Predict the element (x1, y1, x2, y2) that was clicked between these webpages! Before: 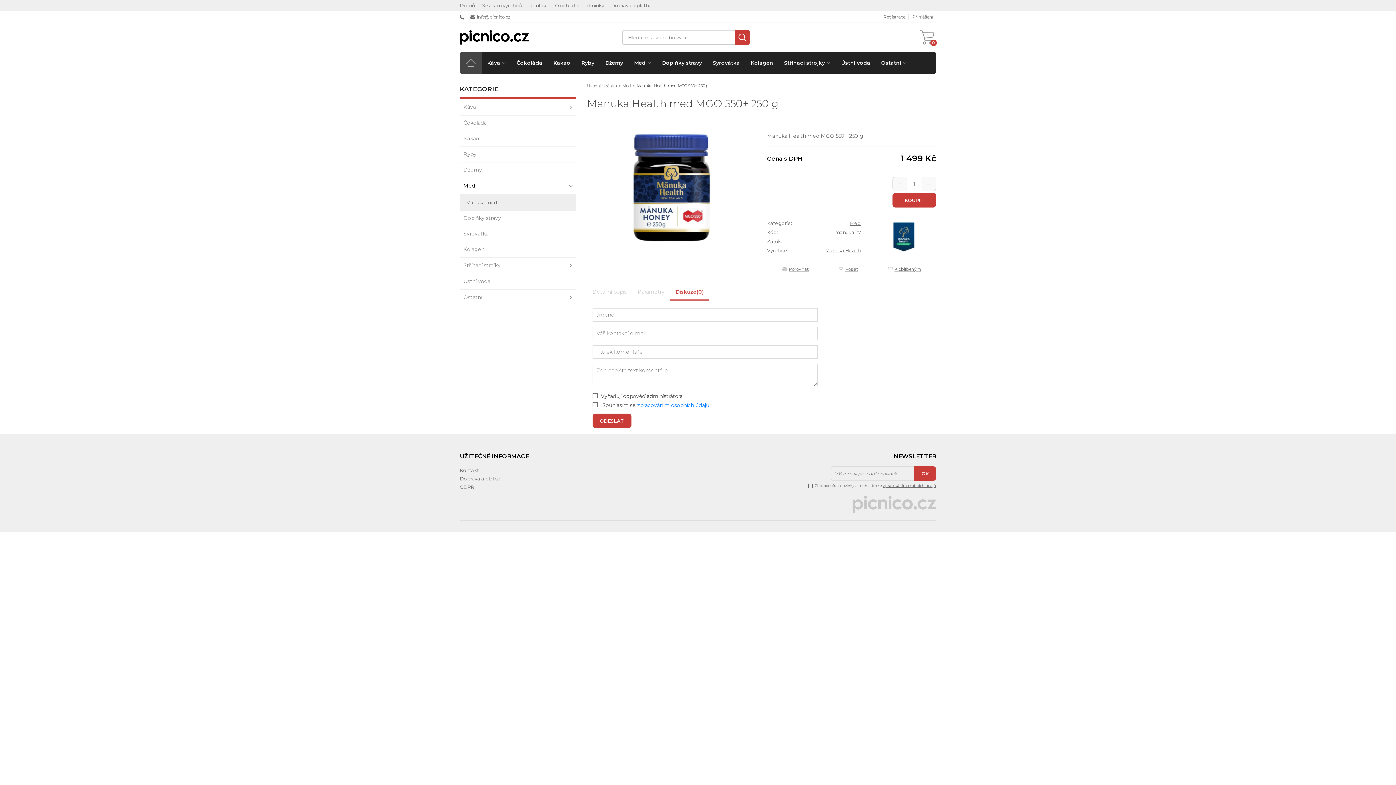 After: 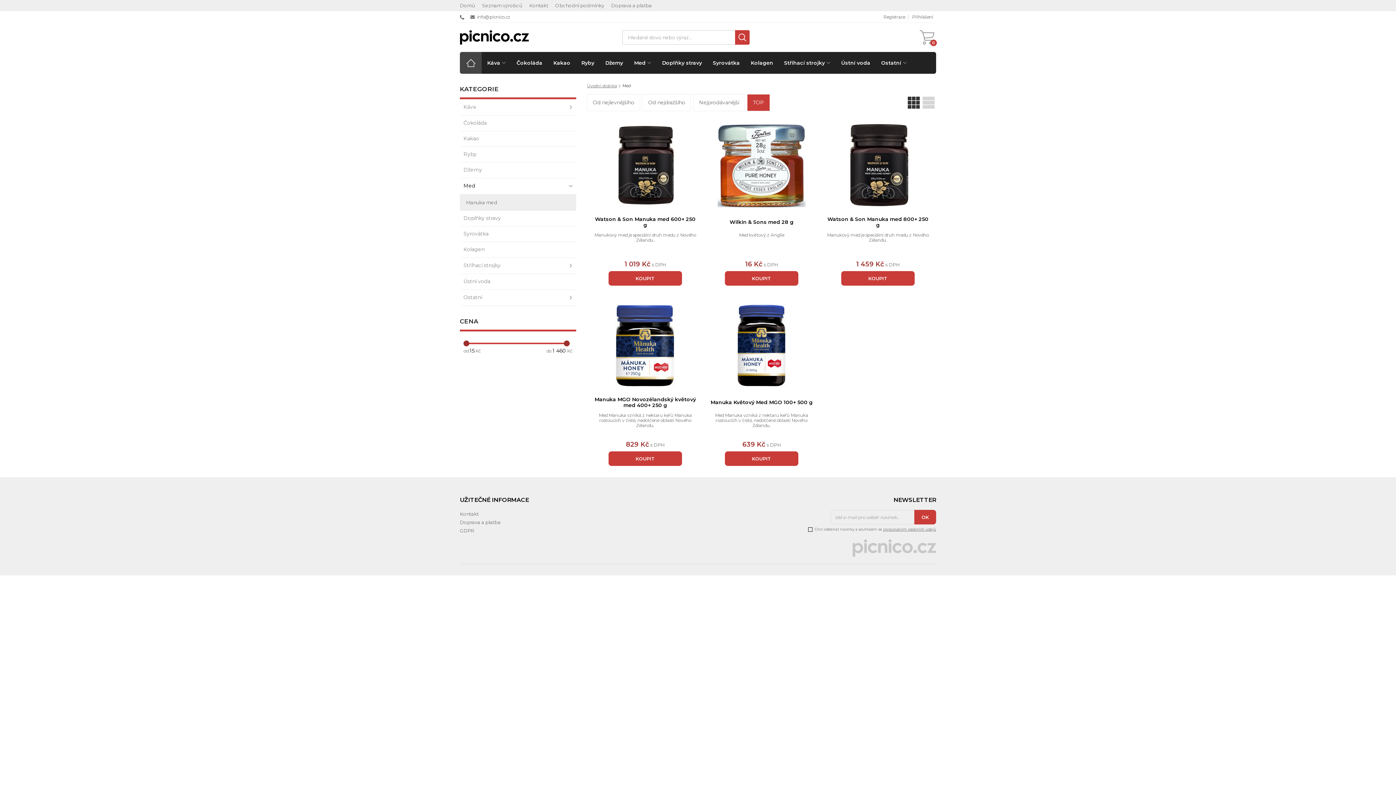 Action: label: Med bbox: (850, 220, 861, 226)